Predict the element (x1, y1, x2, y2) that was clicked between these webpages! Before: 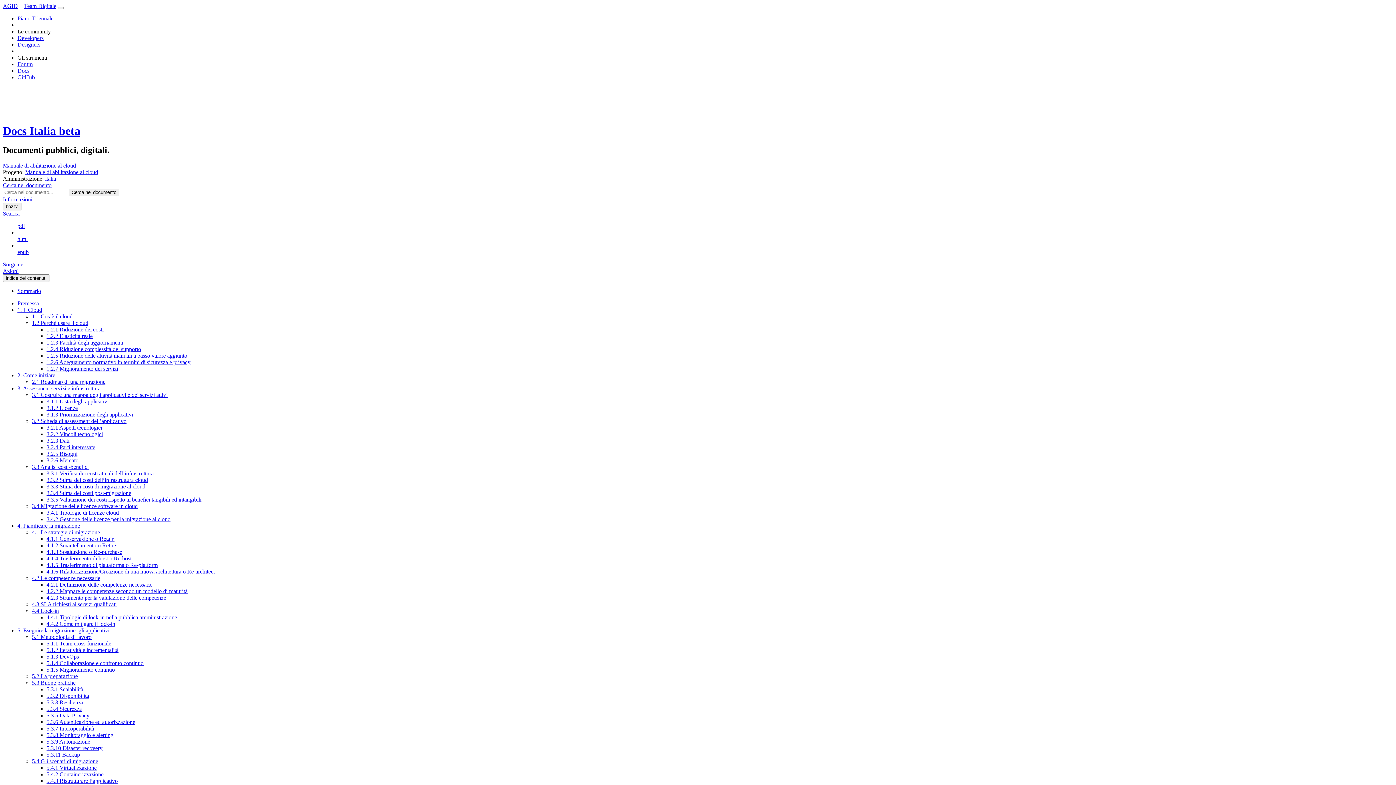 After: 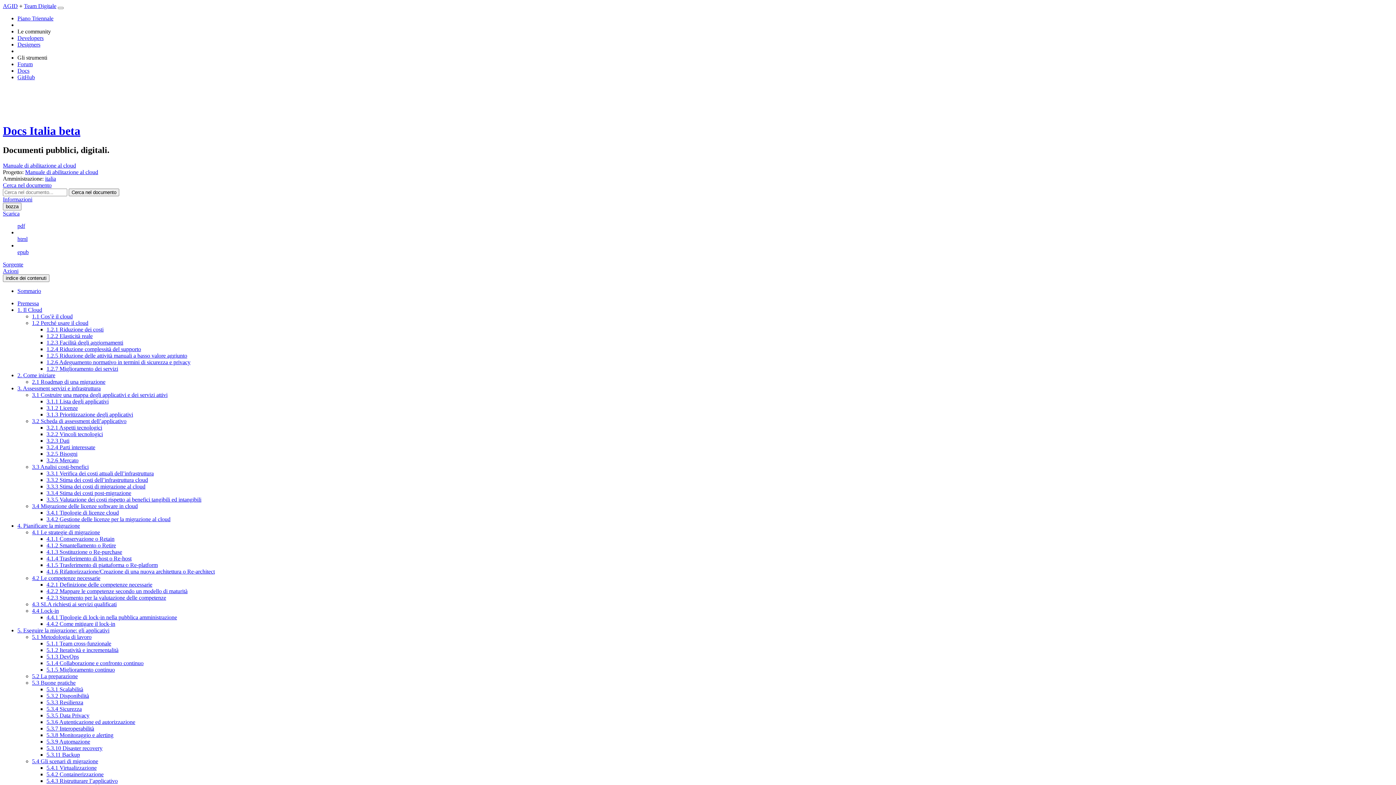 Action: label: 1.2.5 Riduzione delle attività manuali a basso valore aggiunto bbox: (46, 352, 187, 358)